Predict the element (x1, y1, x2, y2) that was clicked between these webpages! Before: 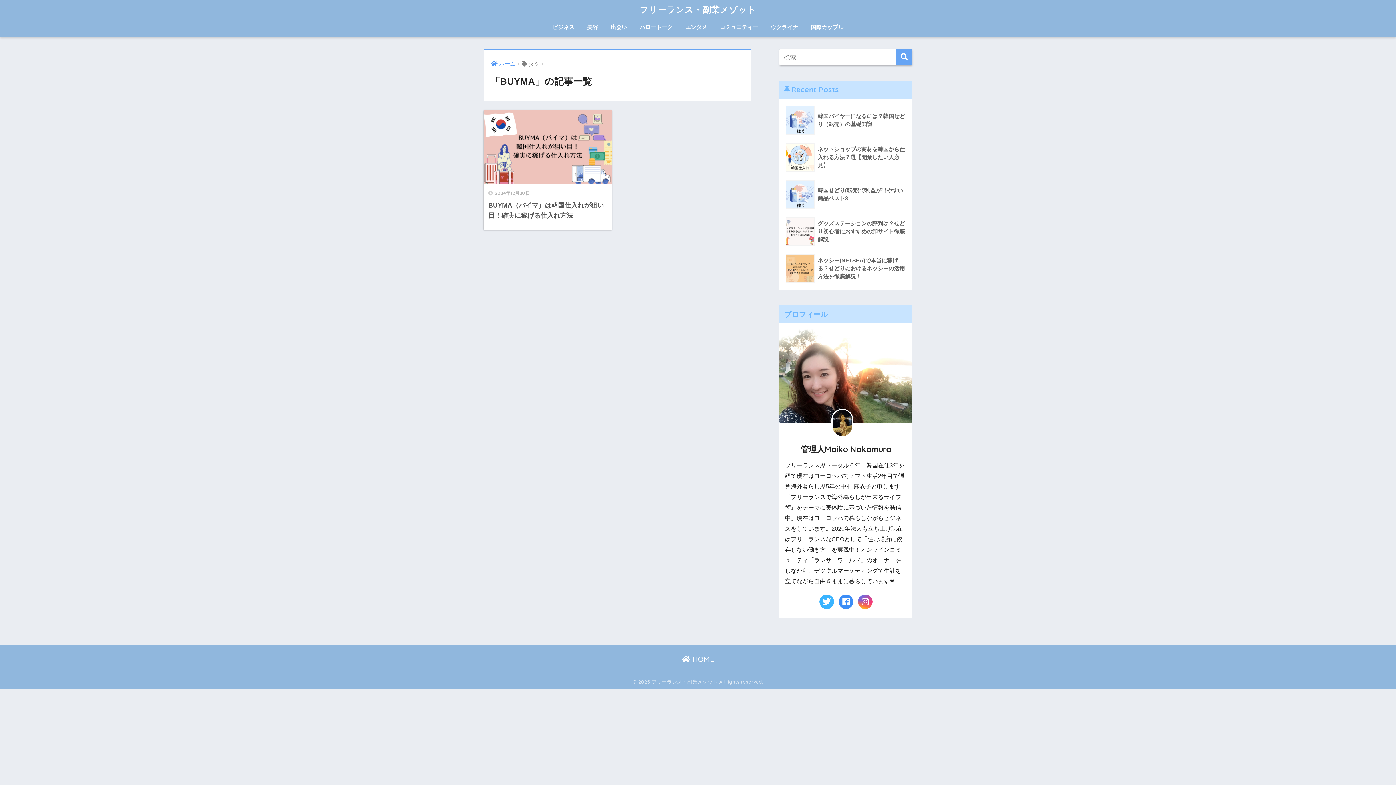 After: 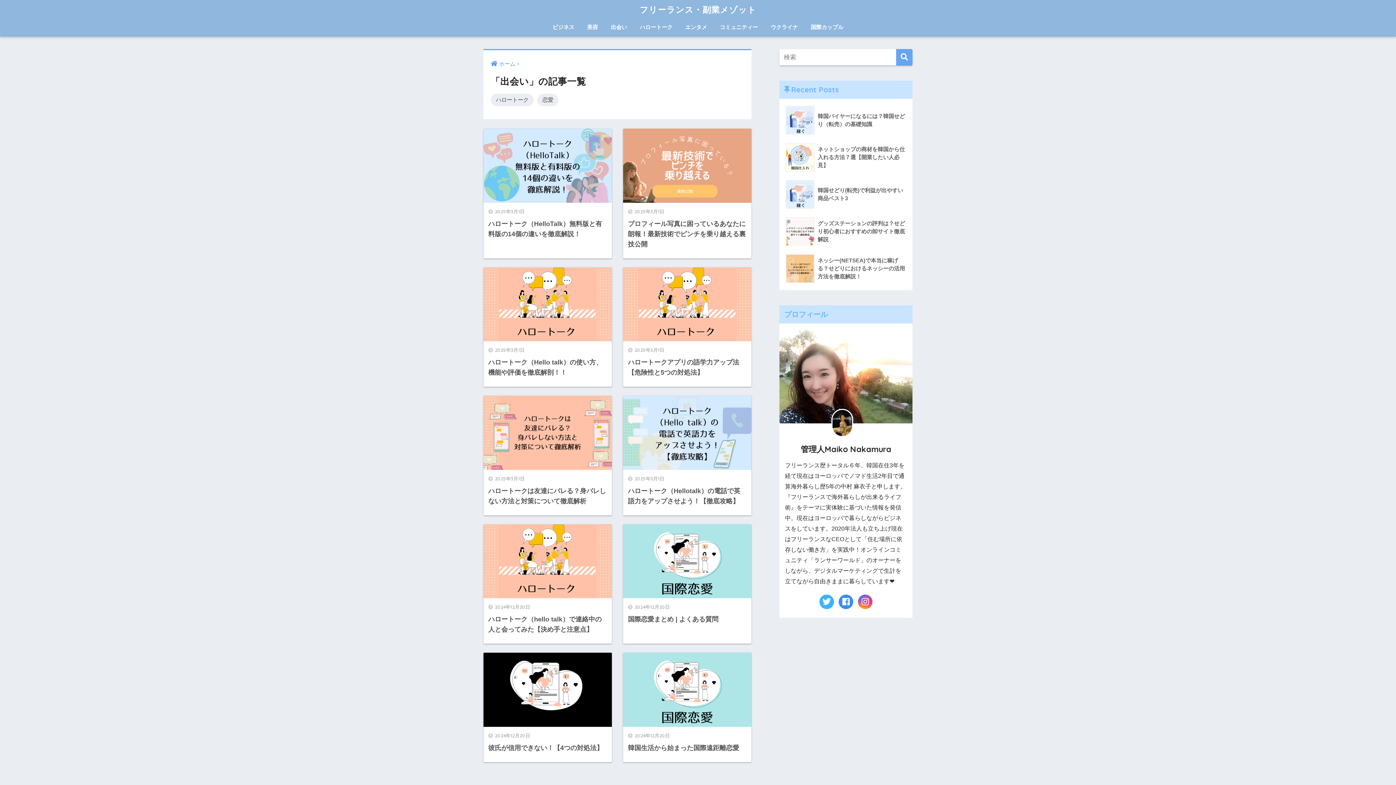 Action: label: 出会い bbox: (605, 19, 632, 36)